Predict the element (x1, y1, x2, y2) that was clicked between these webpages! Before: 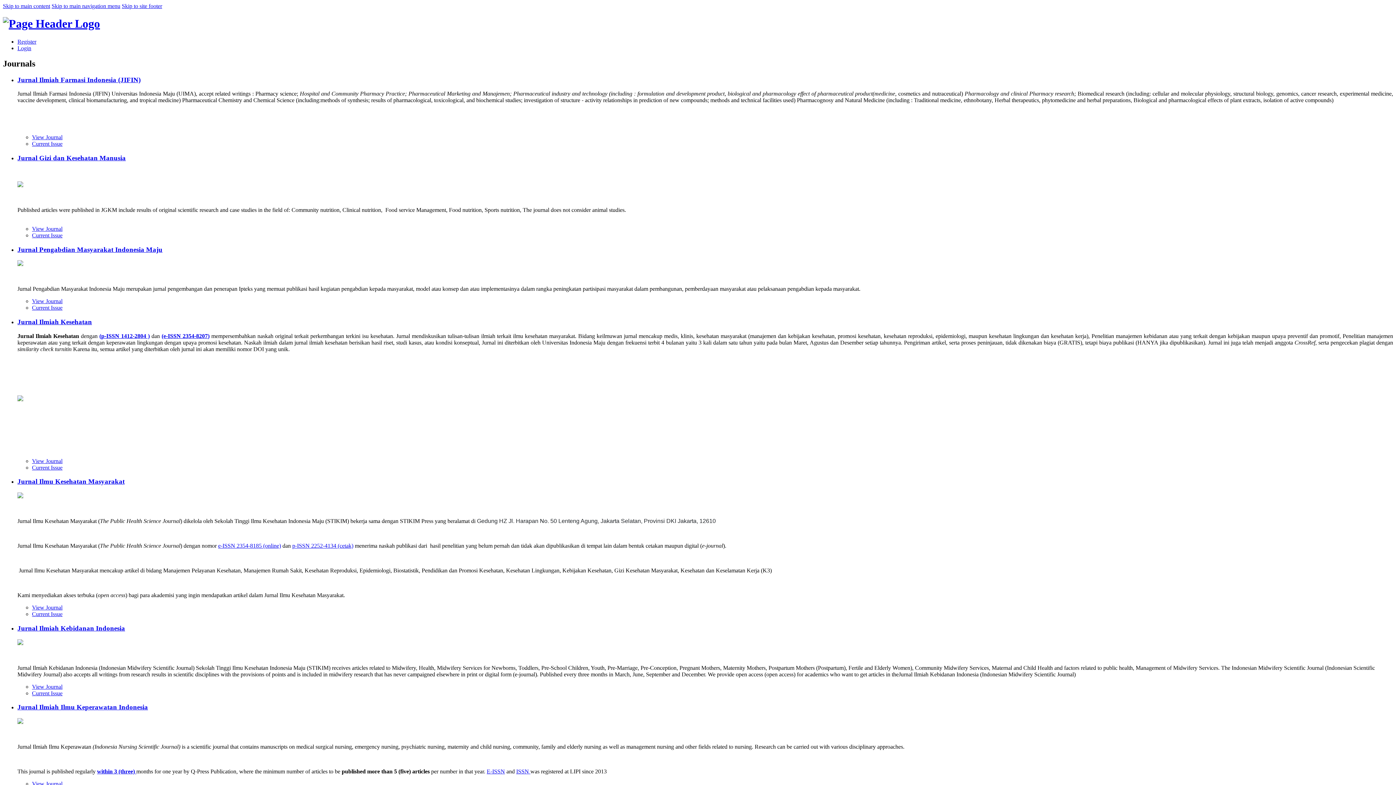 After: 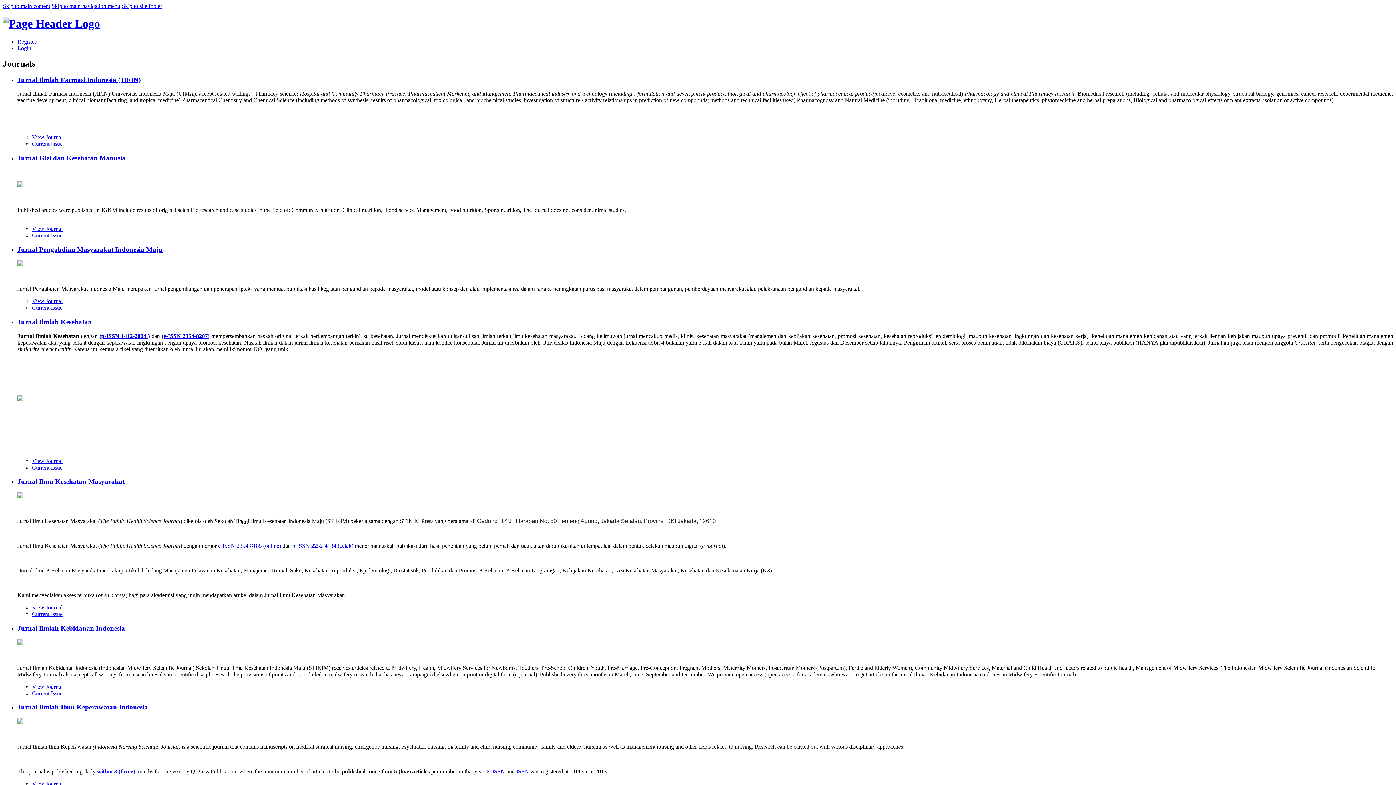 Action: bbox: (51, 2, 120, 9) label: Skip to main navigation menu